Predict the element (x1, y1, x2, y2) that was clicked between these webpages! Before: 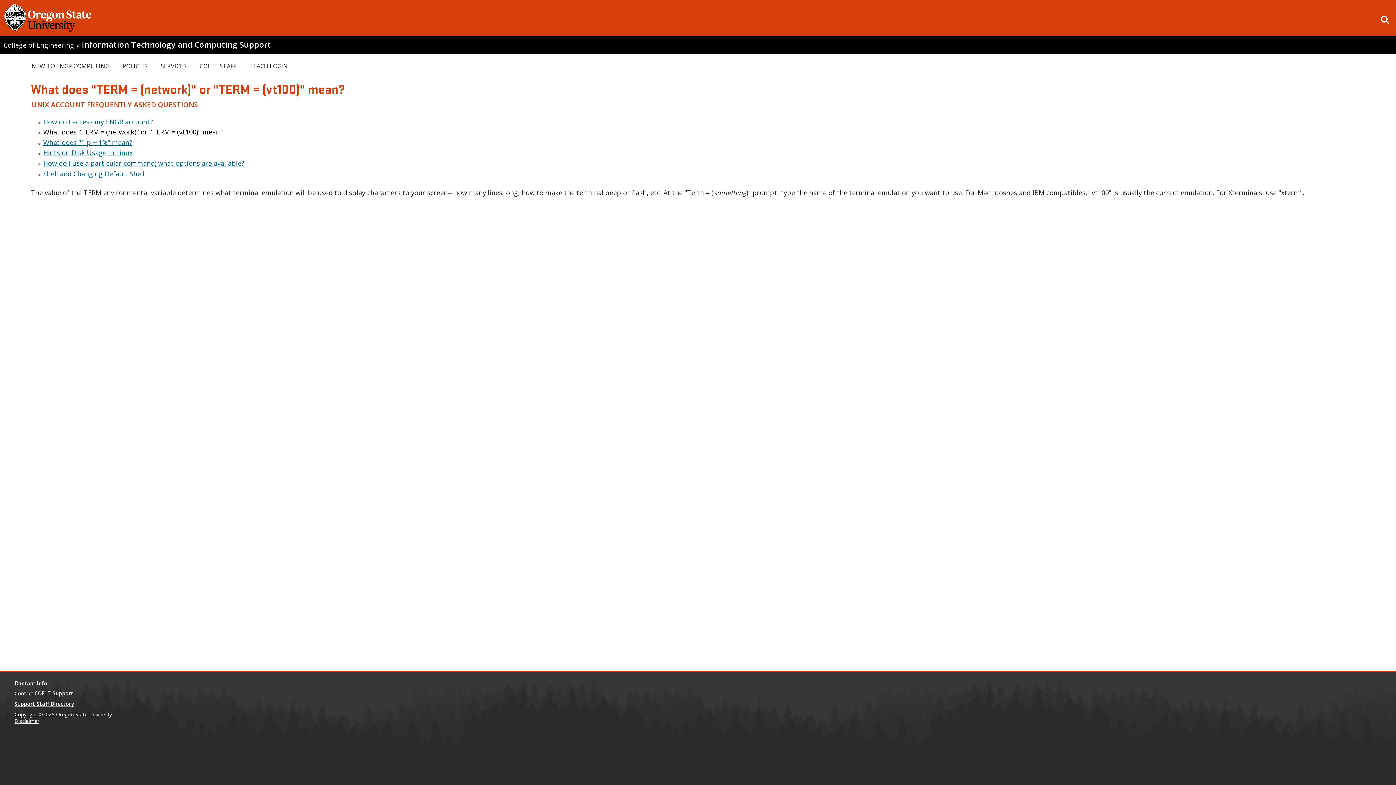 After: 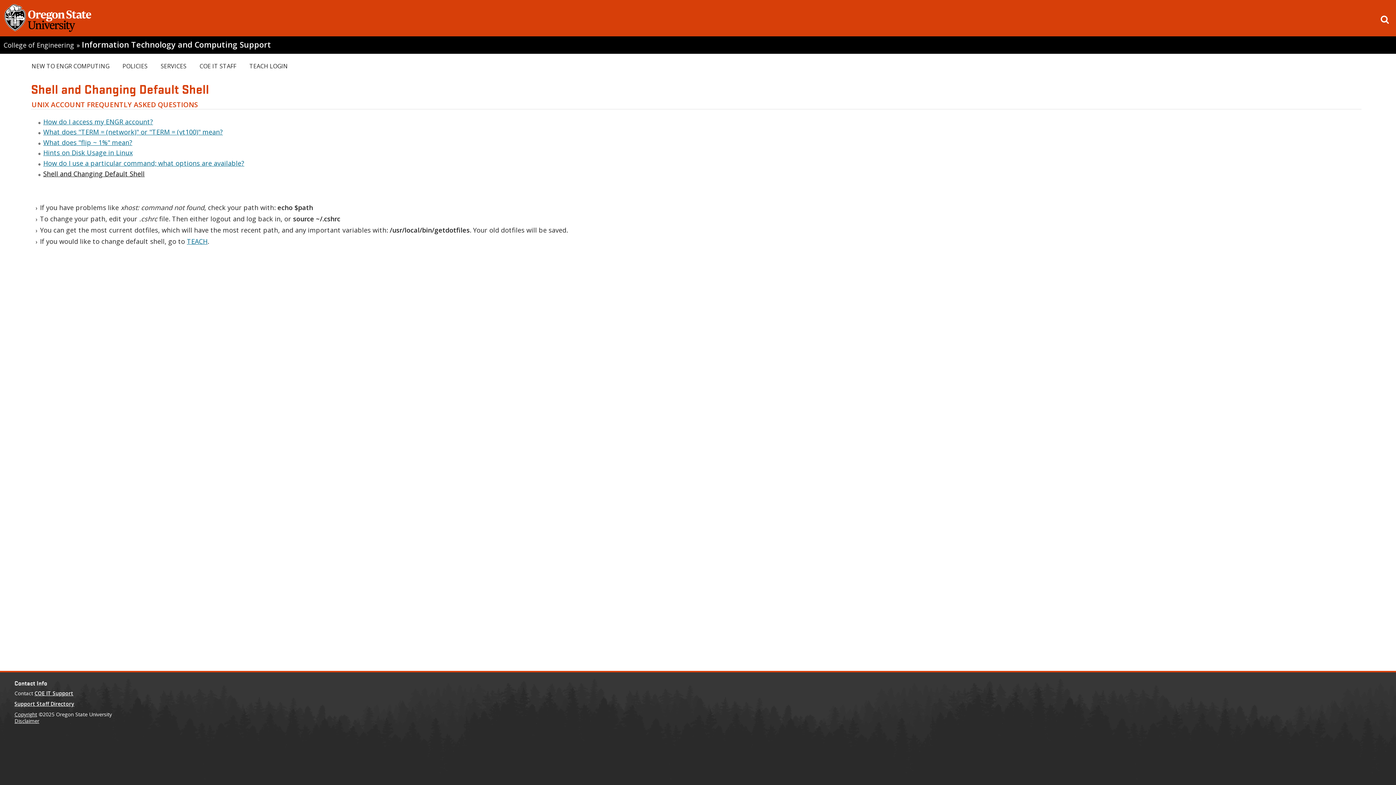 Action: bbox: (43, 169, 144, 178) label: Shell and Changing Default Shell